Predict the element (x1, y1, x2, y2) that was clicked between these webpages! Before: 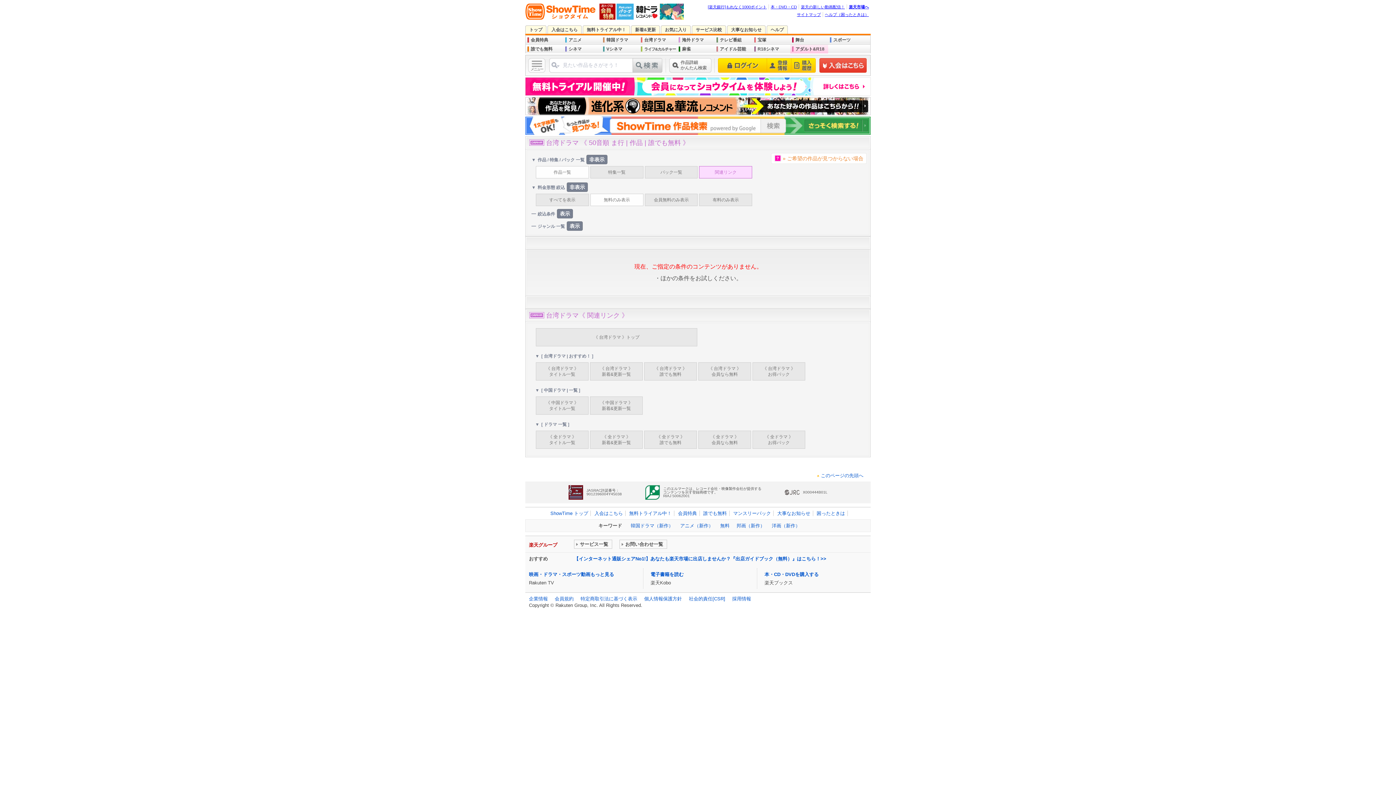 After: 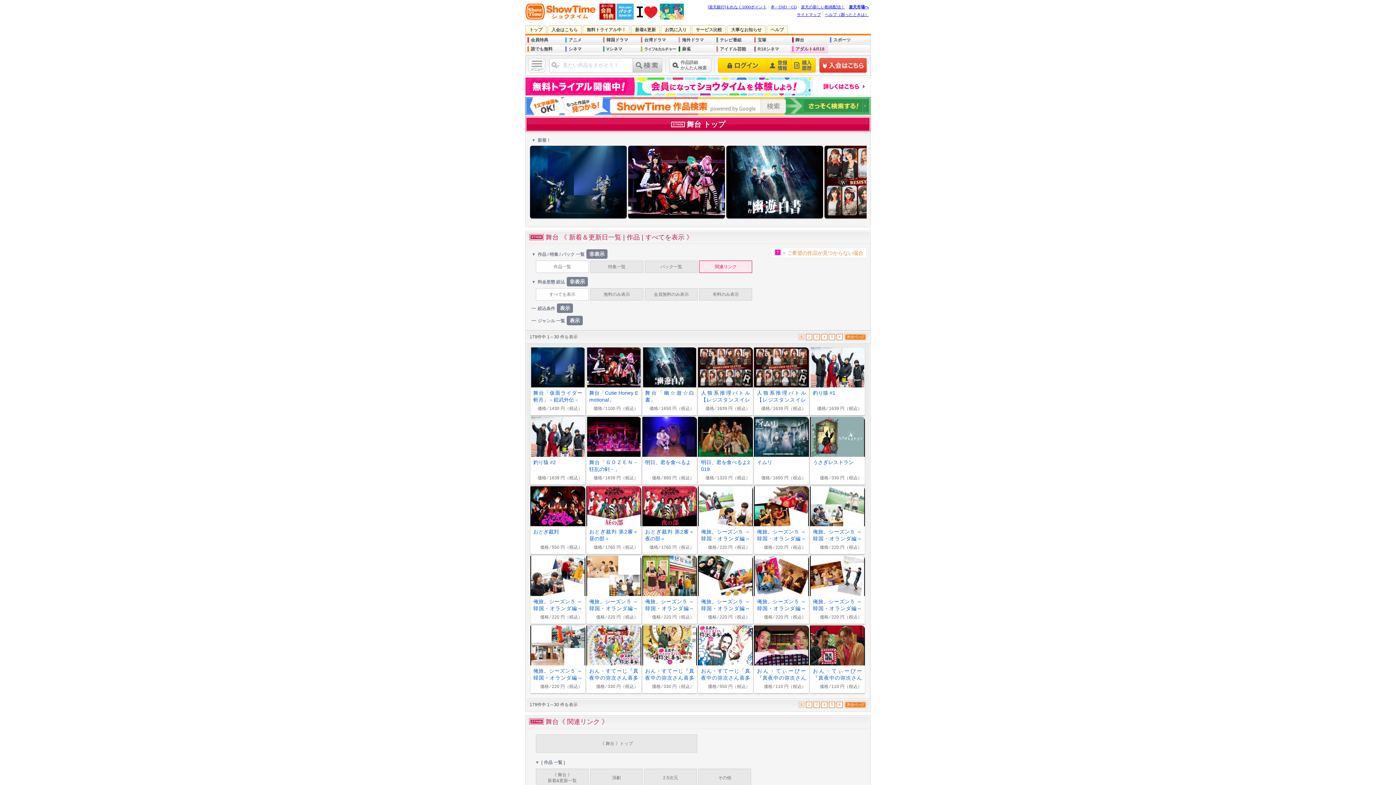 Action: label: 舞台 bbox: (795, 35, 828, 44)